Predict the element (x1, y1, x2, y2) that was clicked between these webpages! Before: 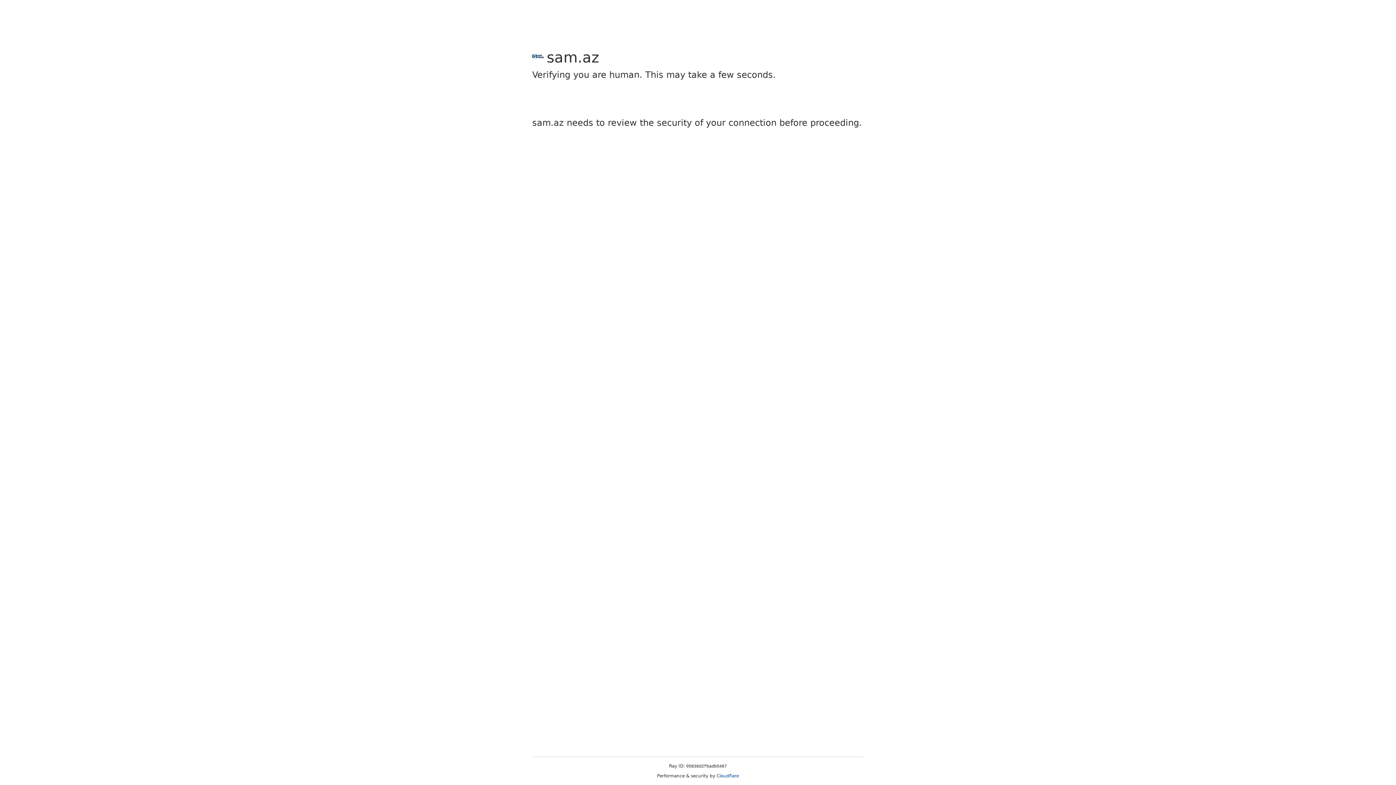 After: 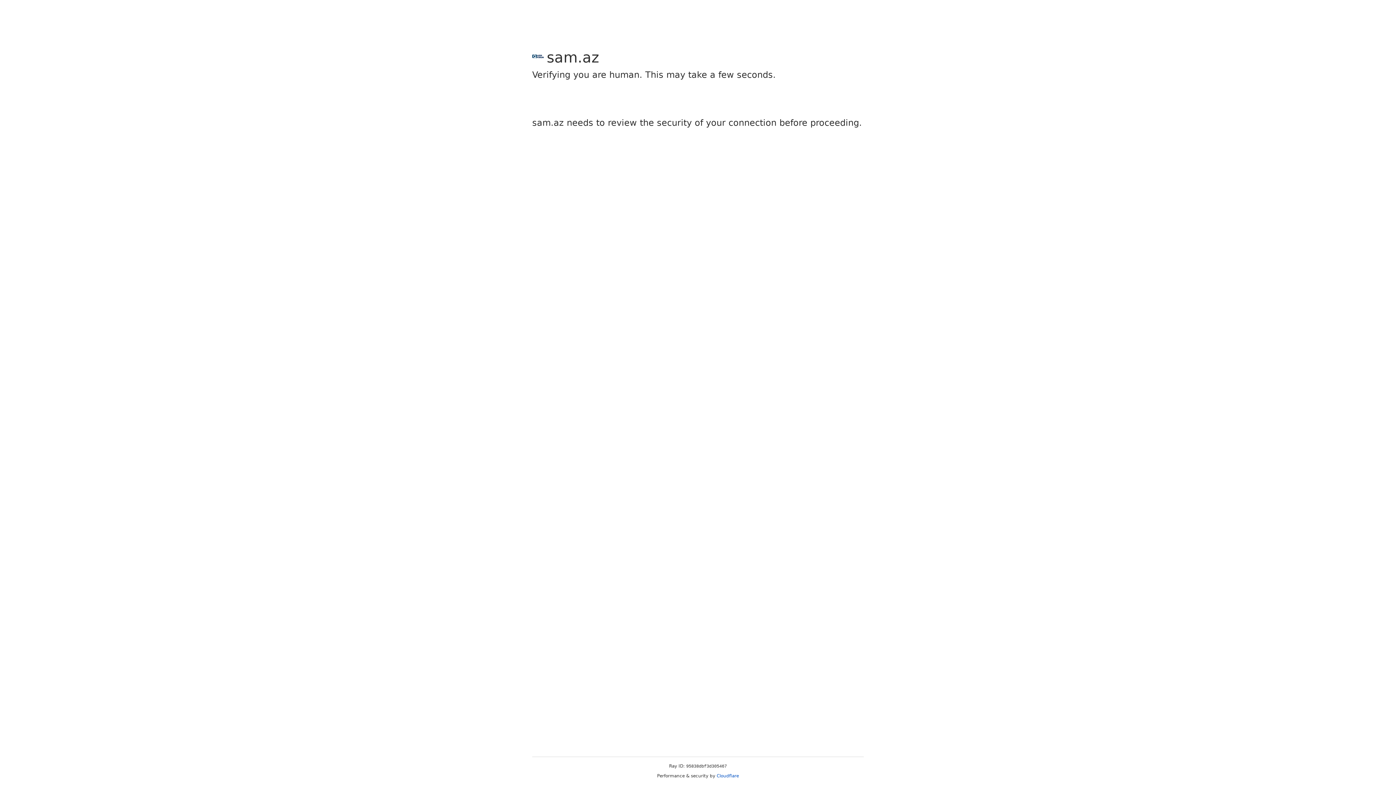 Action: bbox: (716, 773, 739, 778) label: Cloudflare